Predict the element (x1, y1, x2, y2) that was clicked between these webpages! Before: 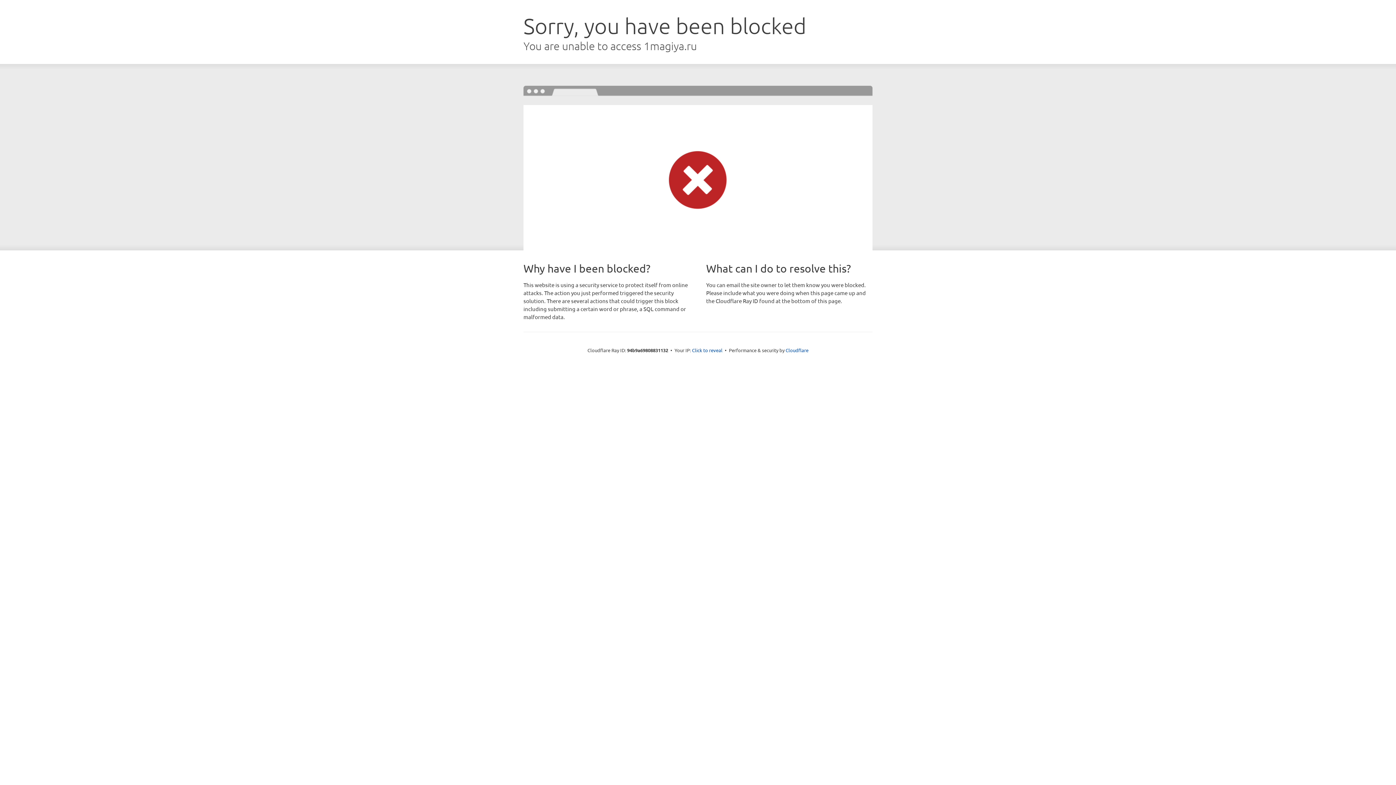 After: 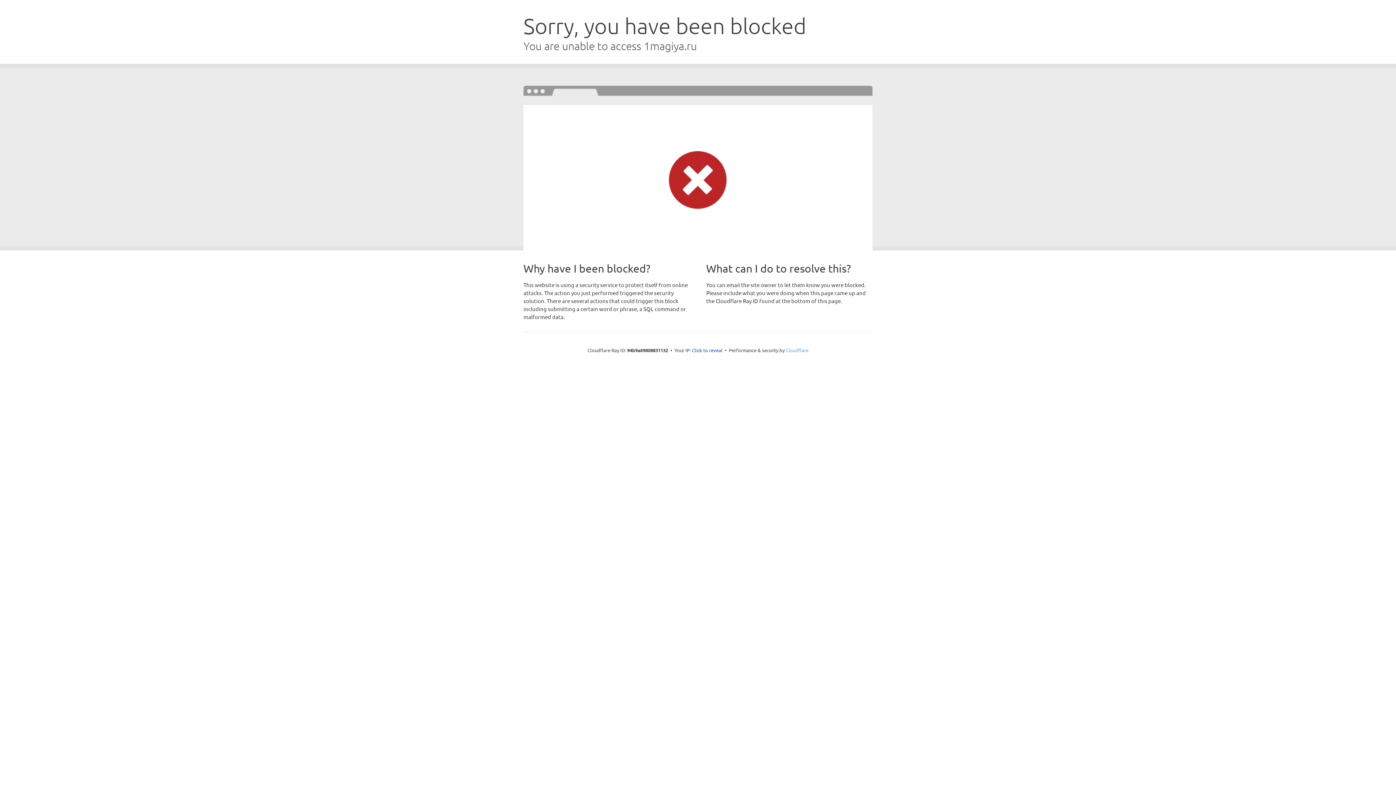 Action: bbox: (785, 347, 808, 353) label: Cloudflare